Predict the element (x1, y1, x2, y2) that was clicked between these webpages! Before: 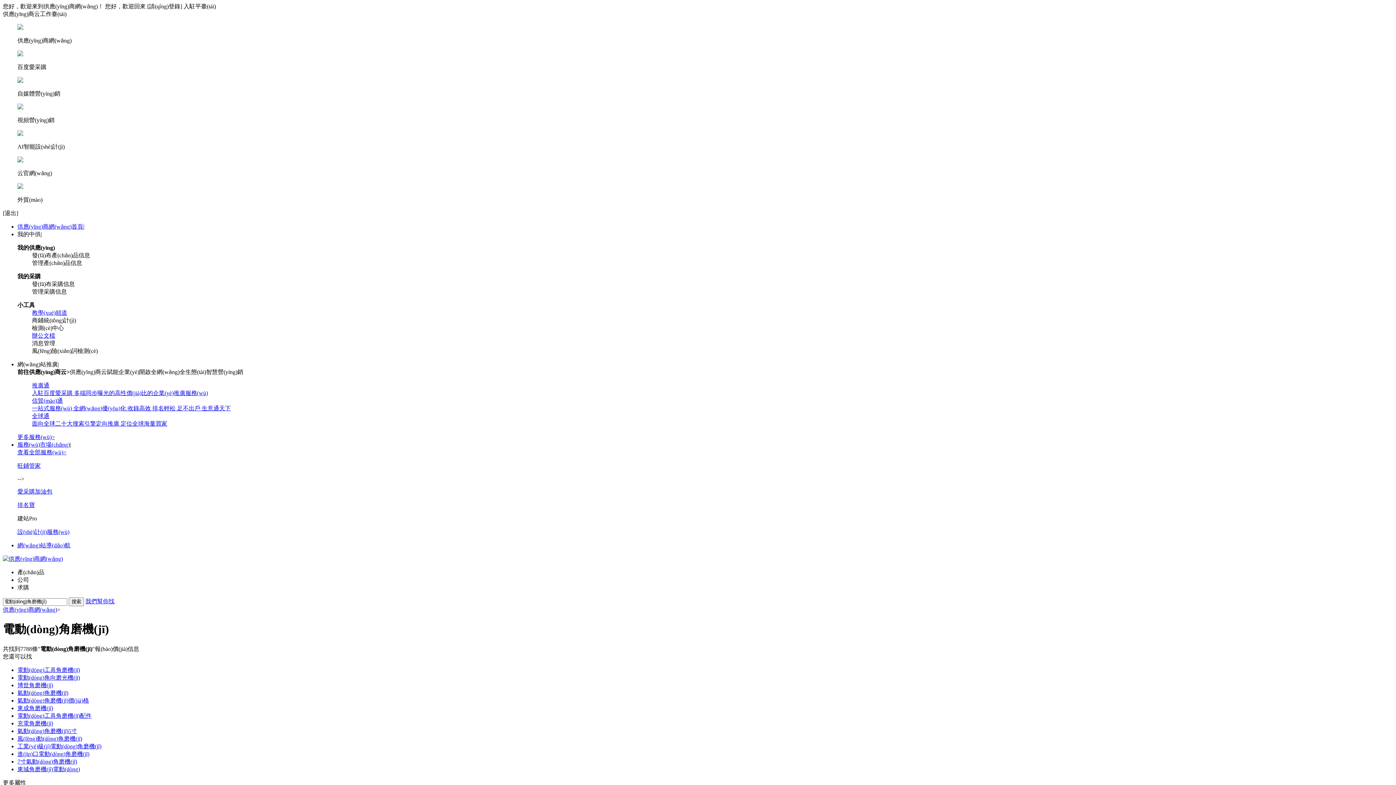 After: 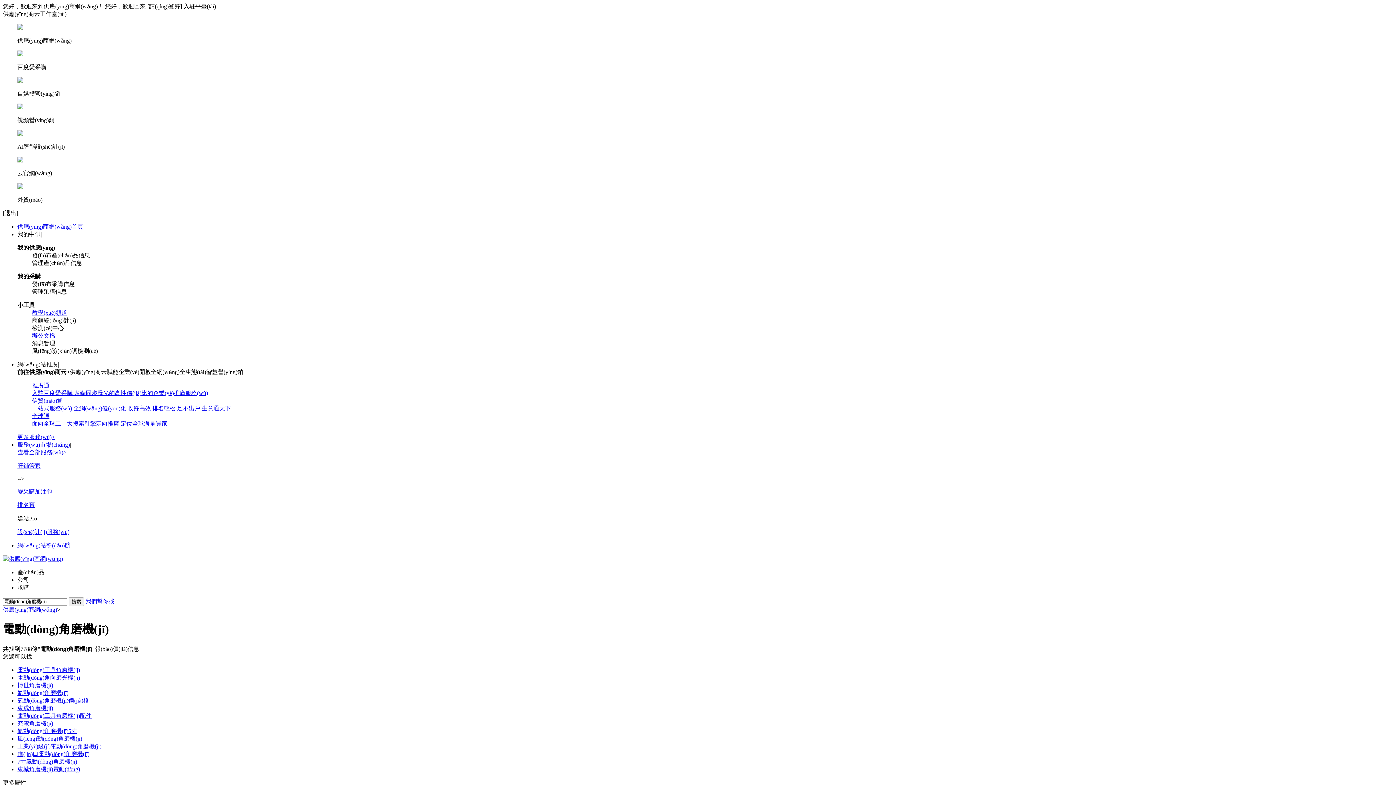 Action: bbox: (17, 542, 70, 548) label: 網(wǎng)站導(dǎo)航